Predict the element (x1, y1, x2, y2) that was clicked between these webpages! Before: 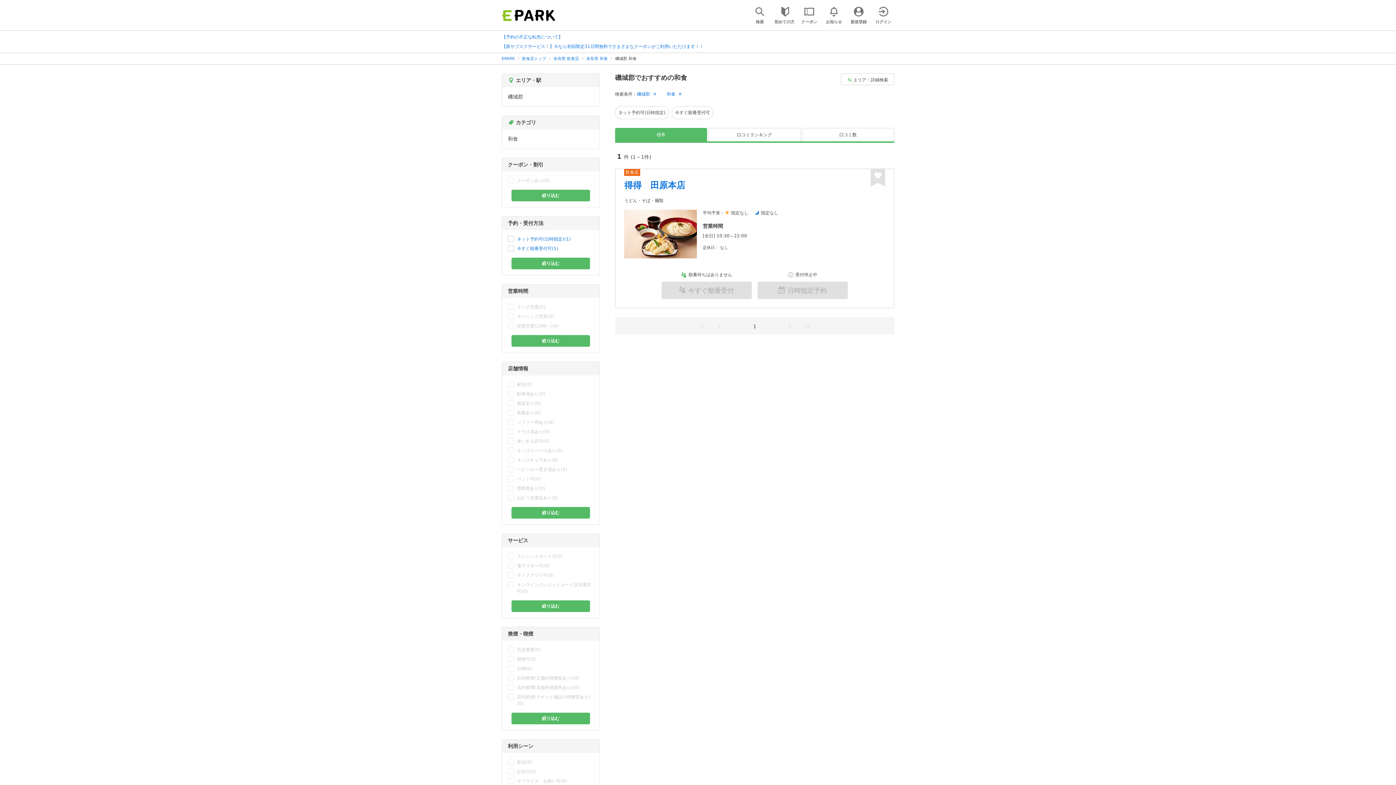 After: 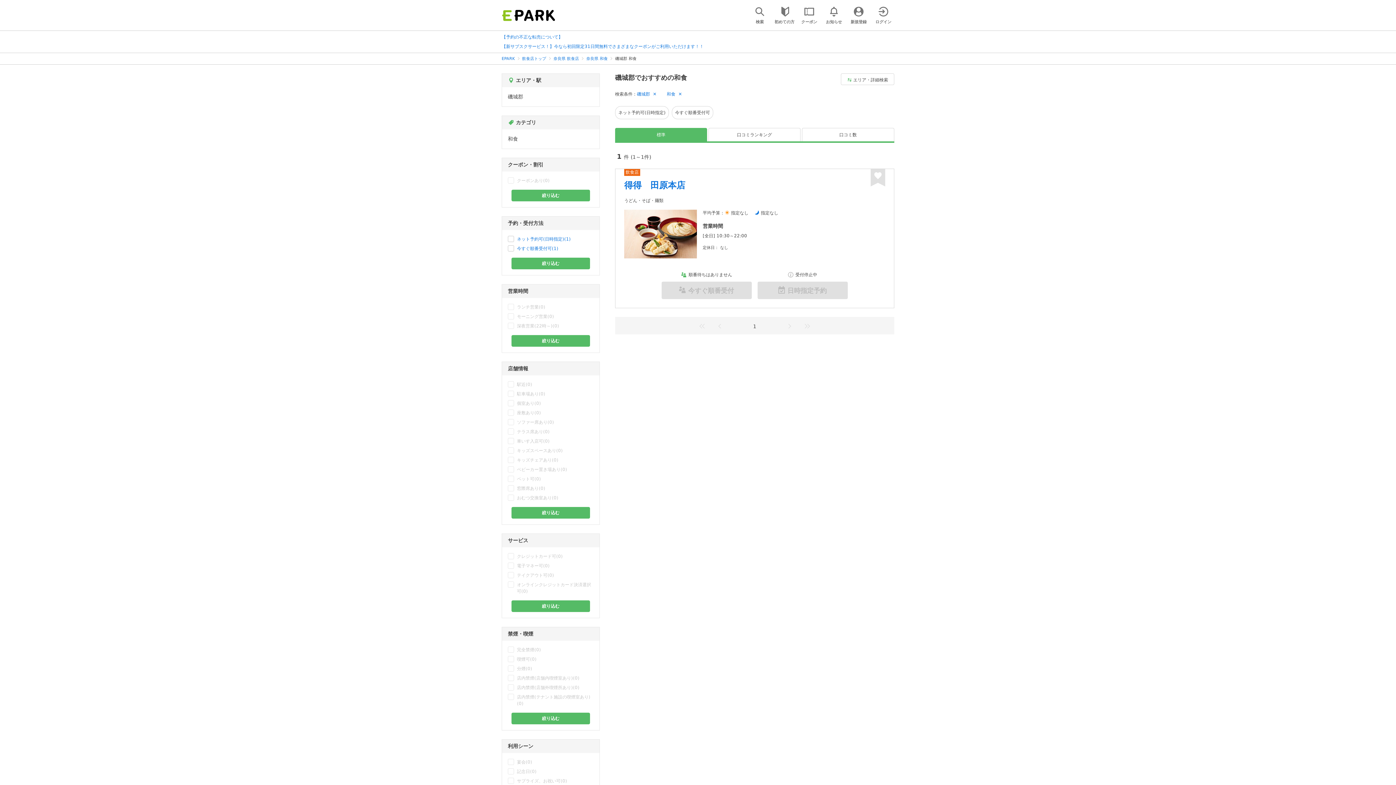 Action: bbox: (511, 600, 590, 612) label: 絞り込む